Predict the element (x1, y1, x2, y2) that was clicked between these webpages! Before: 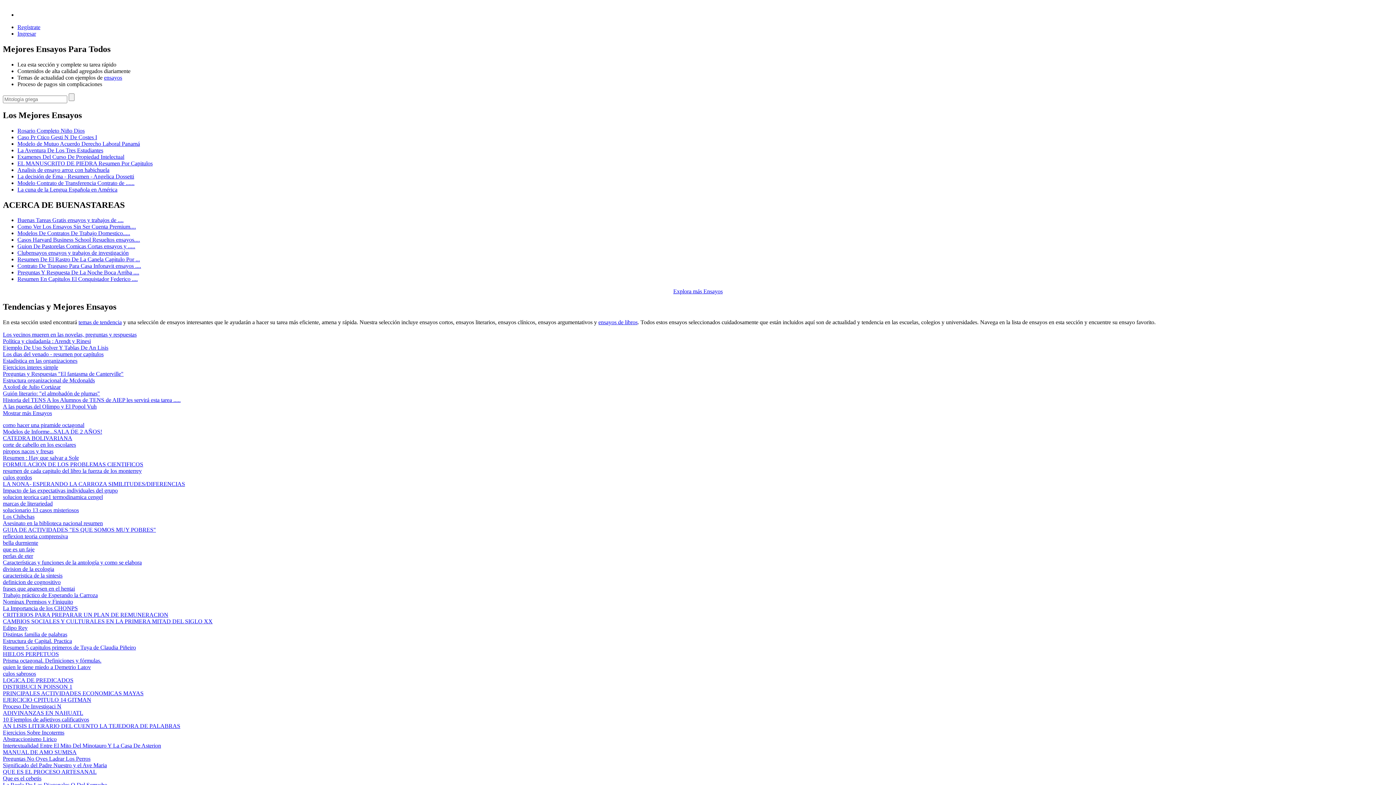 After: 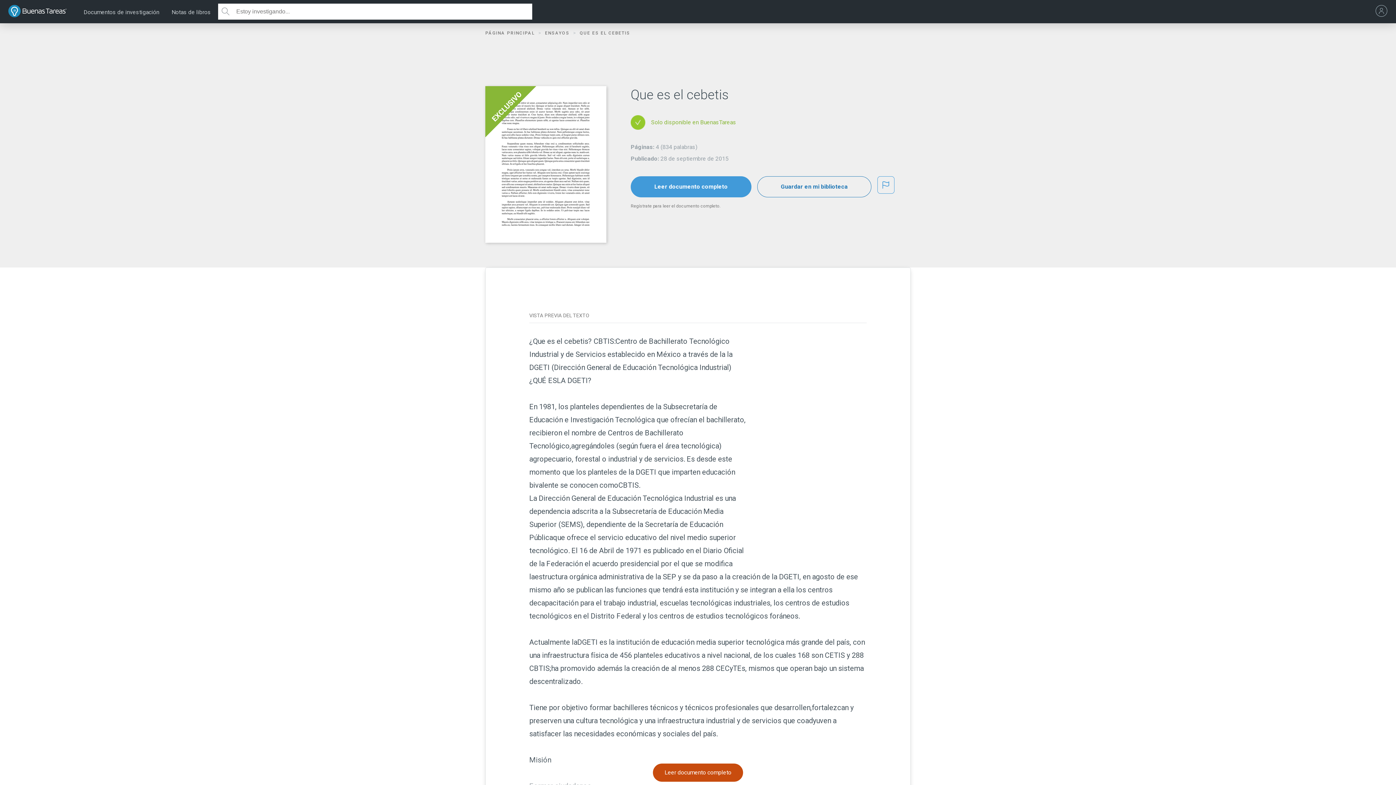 Action: bbox: (2, 775, 41, 781) label: Que es el cebetis